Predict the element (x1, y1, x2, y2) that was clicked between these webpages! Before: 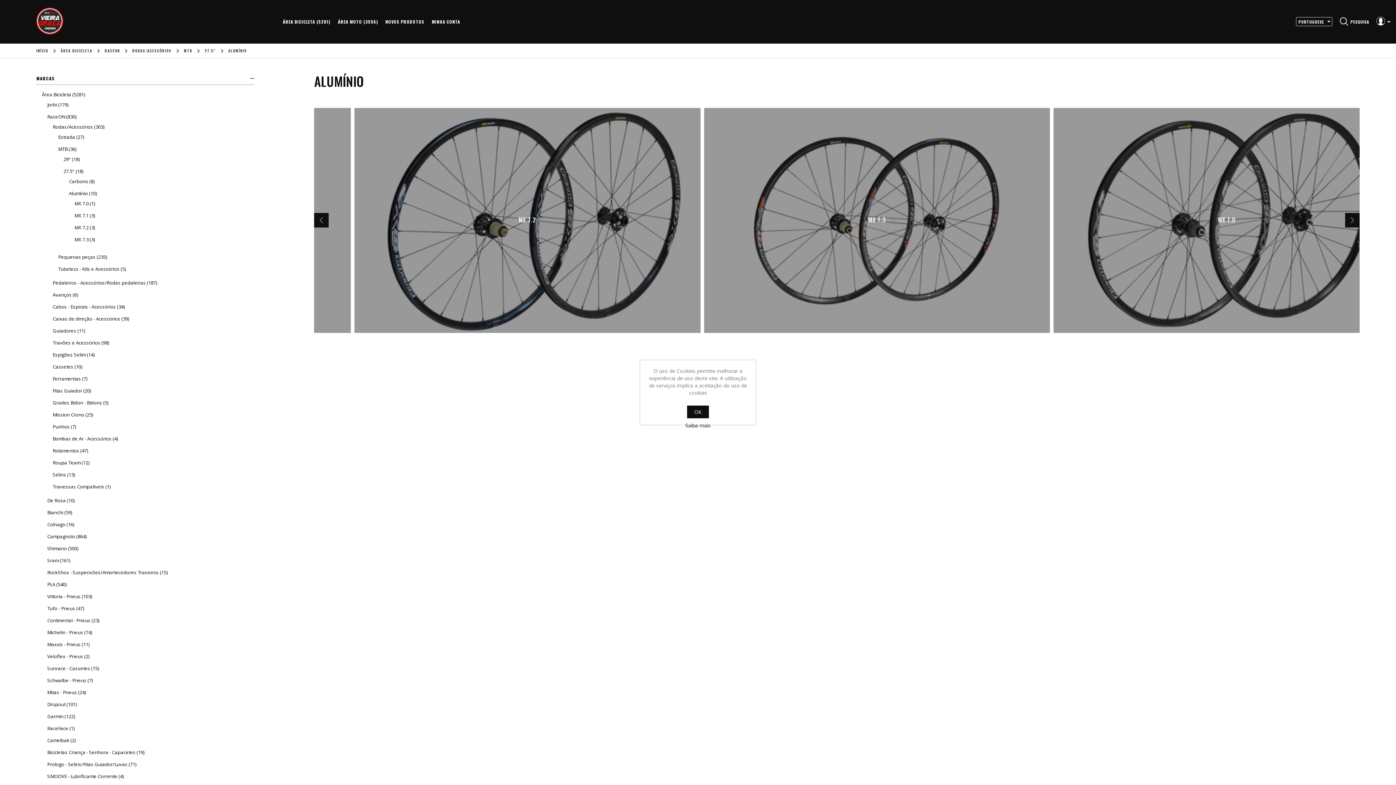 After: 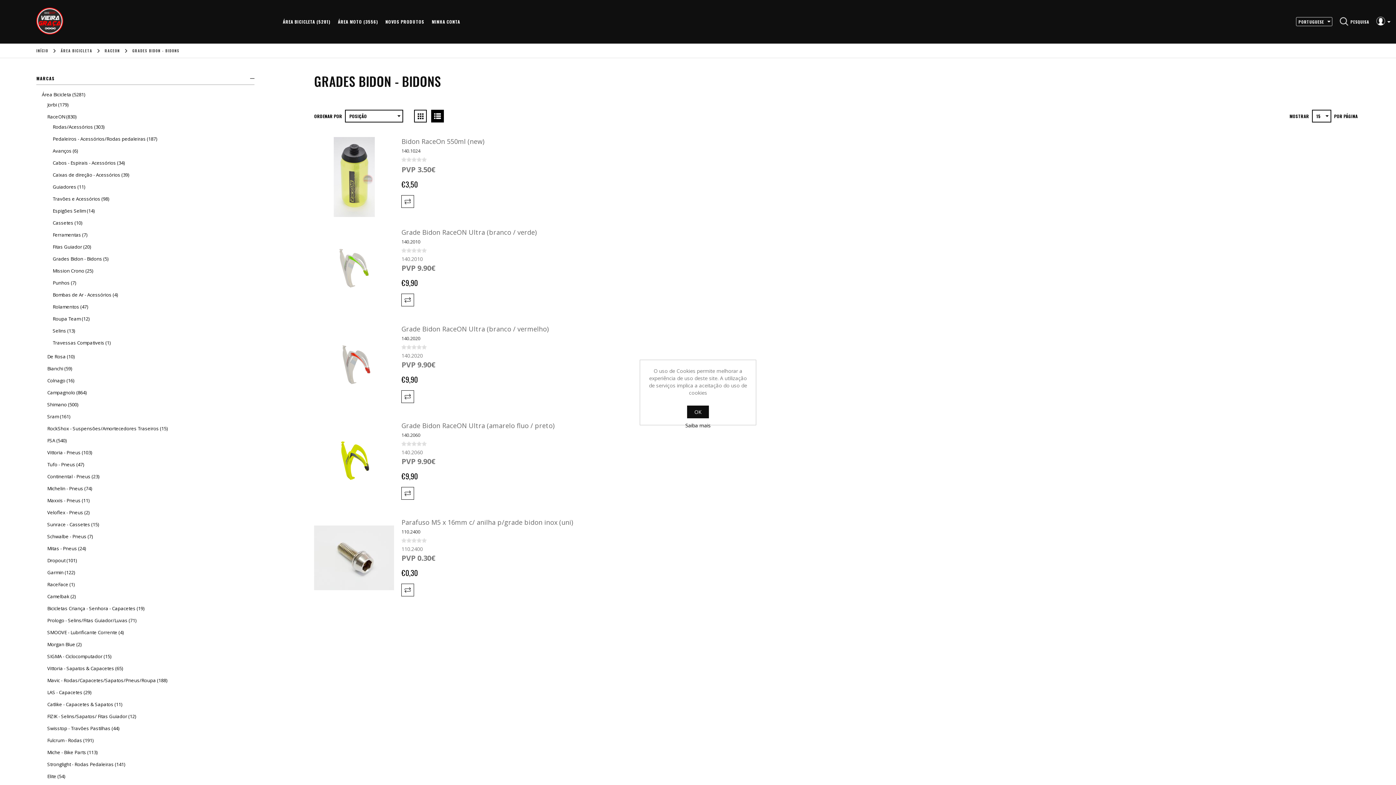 Action: bbox: (52, 398, 108, 407) label: Grades Bidon - Bidons (5)